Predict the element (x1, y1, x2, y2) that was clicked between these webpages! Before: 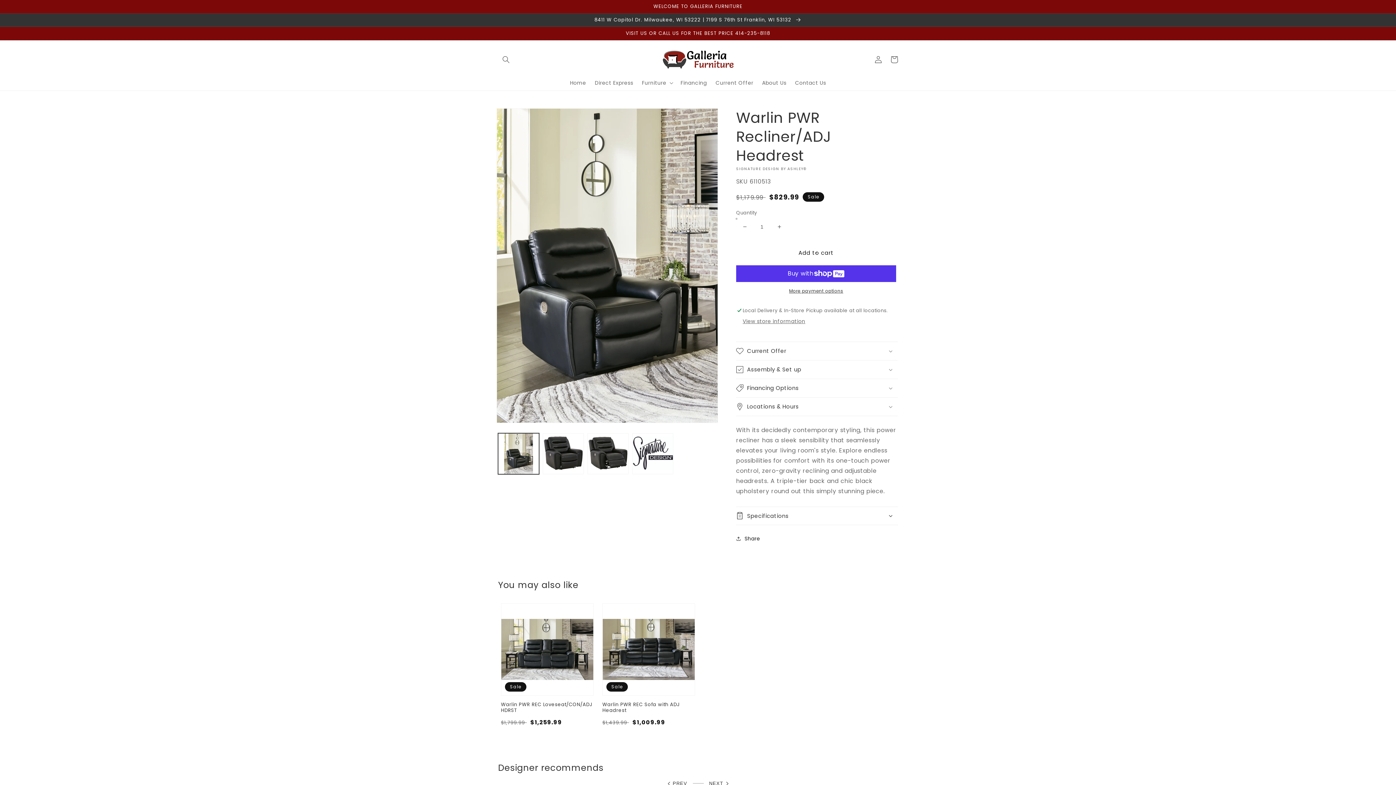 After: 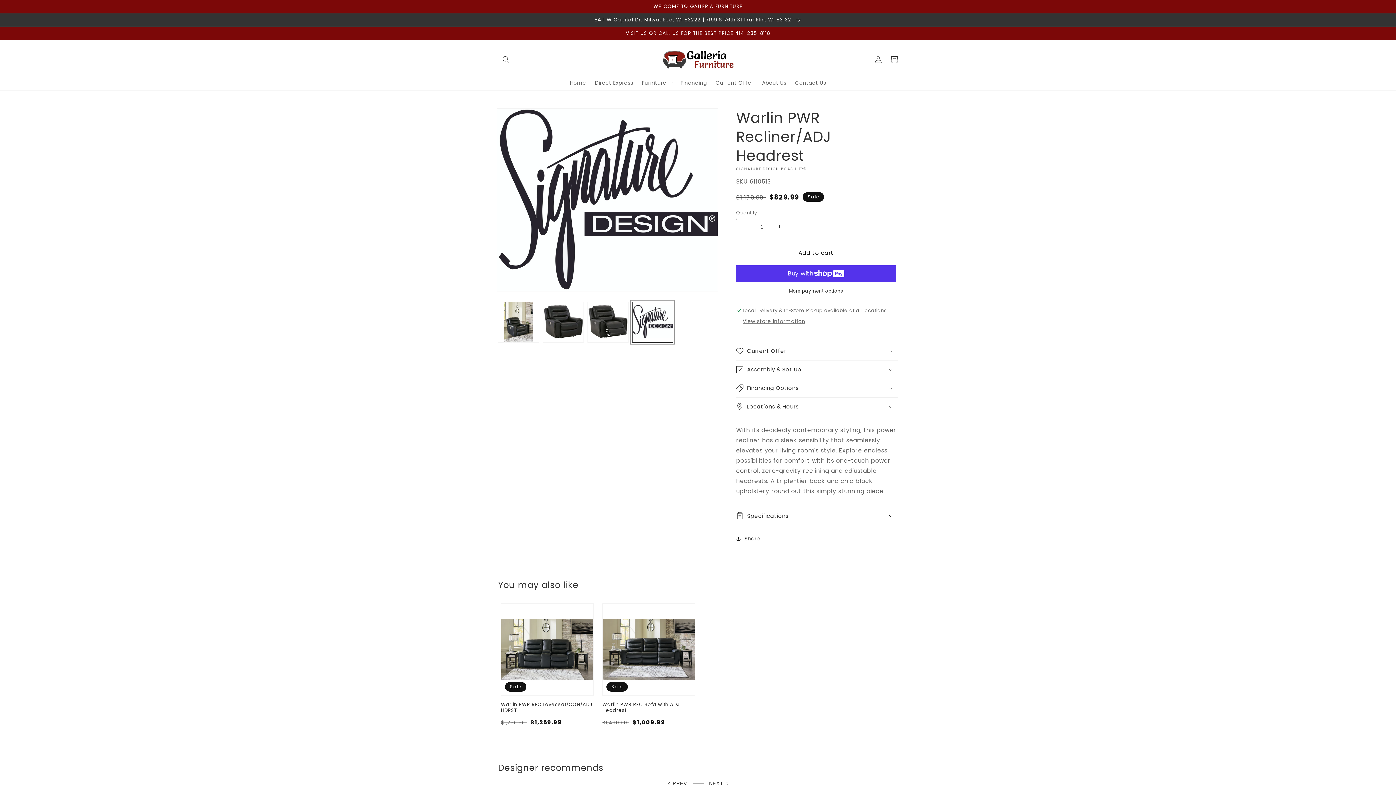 Action: label: Load image 4 in gallery view bbox: (632, 433, 673, 474)